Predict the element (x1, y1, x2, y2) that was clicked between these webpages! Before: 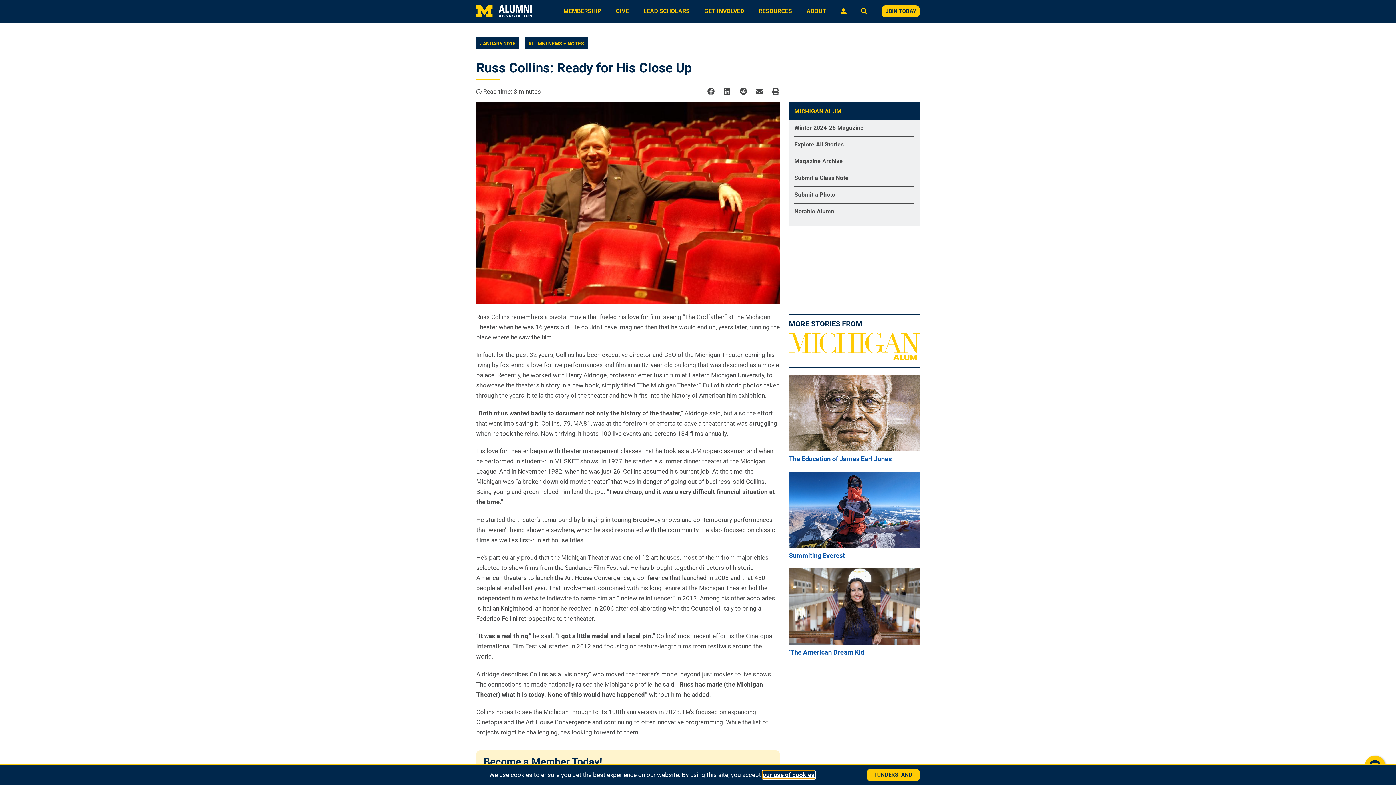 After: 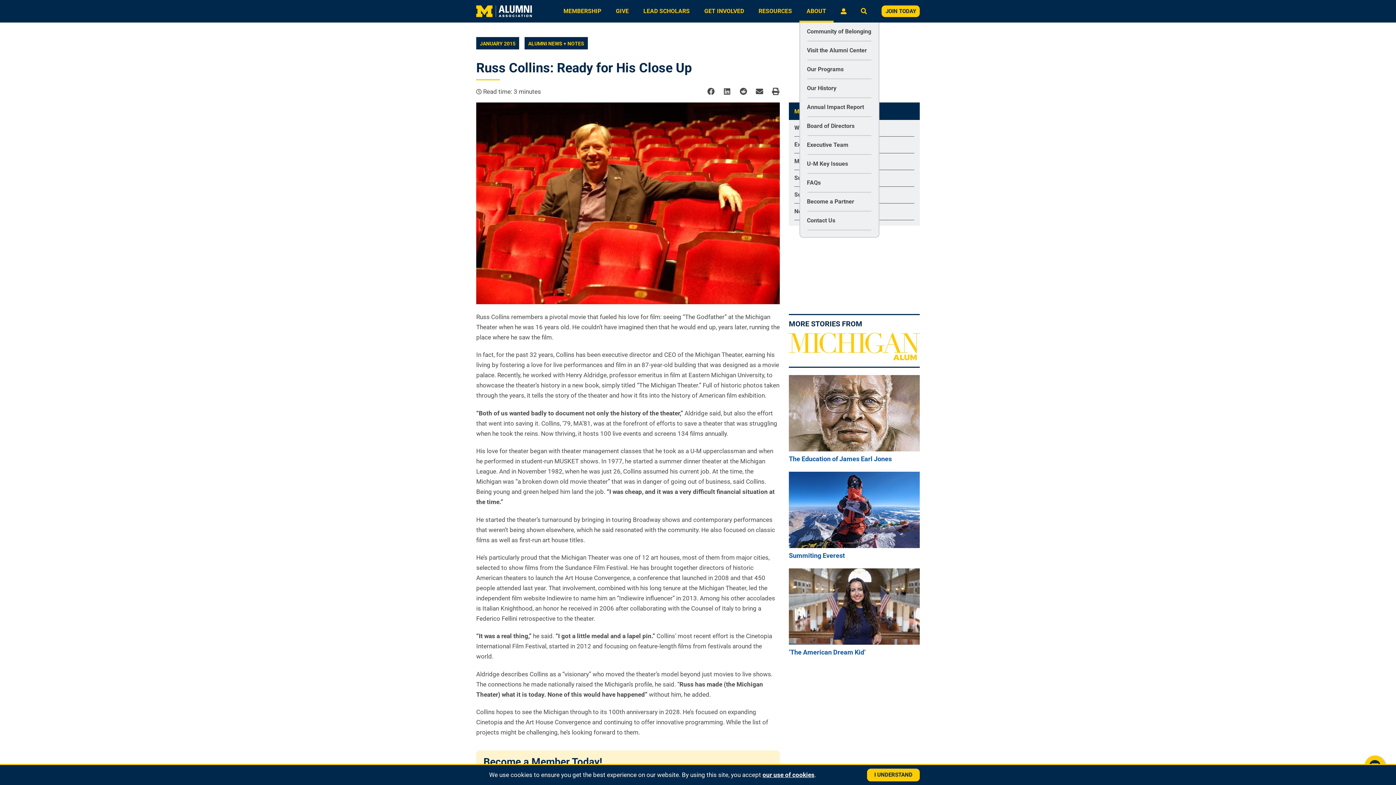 Action: bbox: (799, 0, 833, 22) label: ABOUT